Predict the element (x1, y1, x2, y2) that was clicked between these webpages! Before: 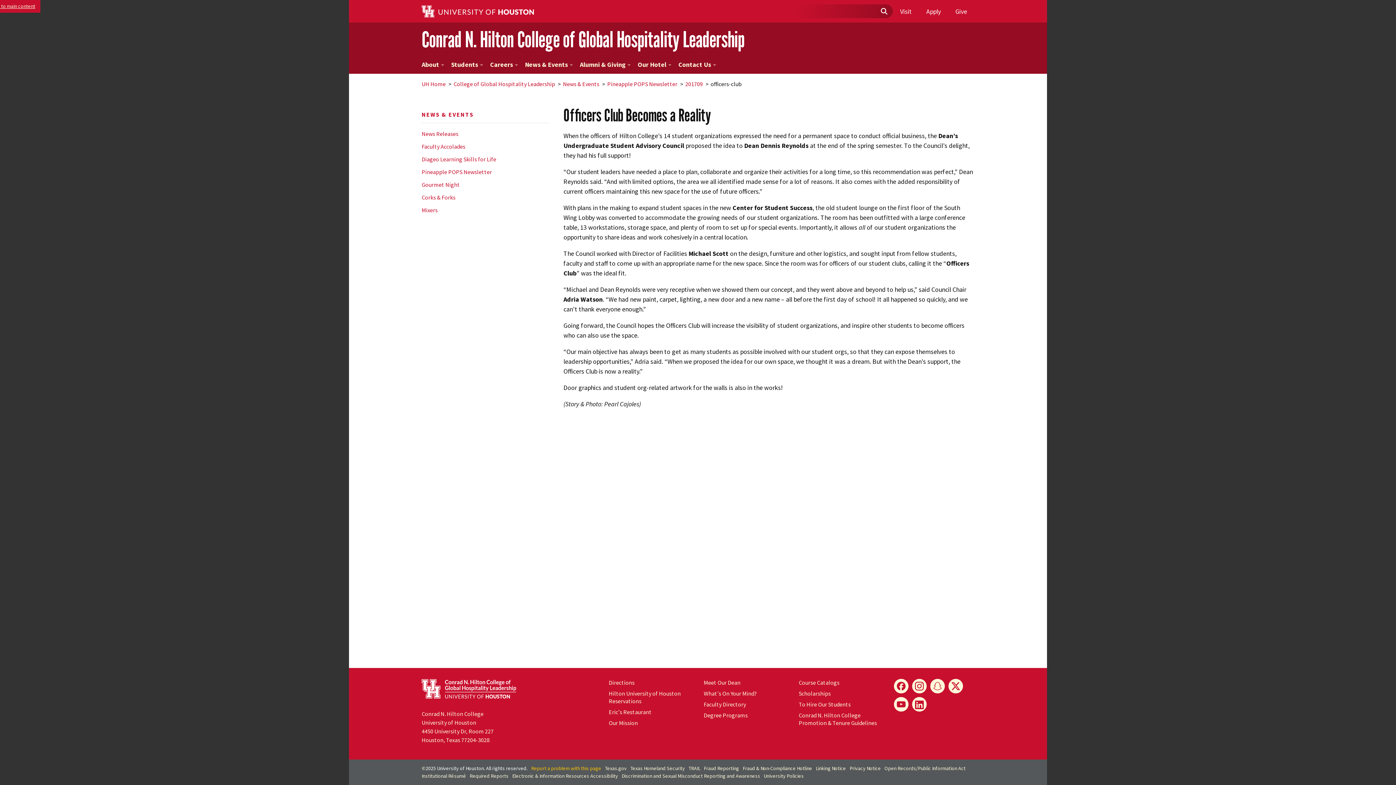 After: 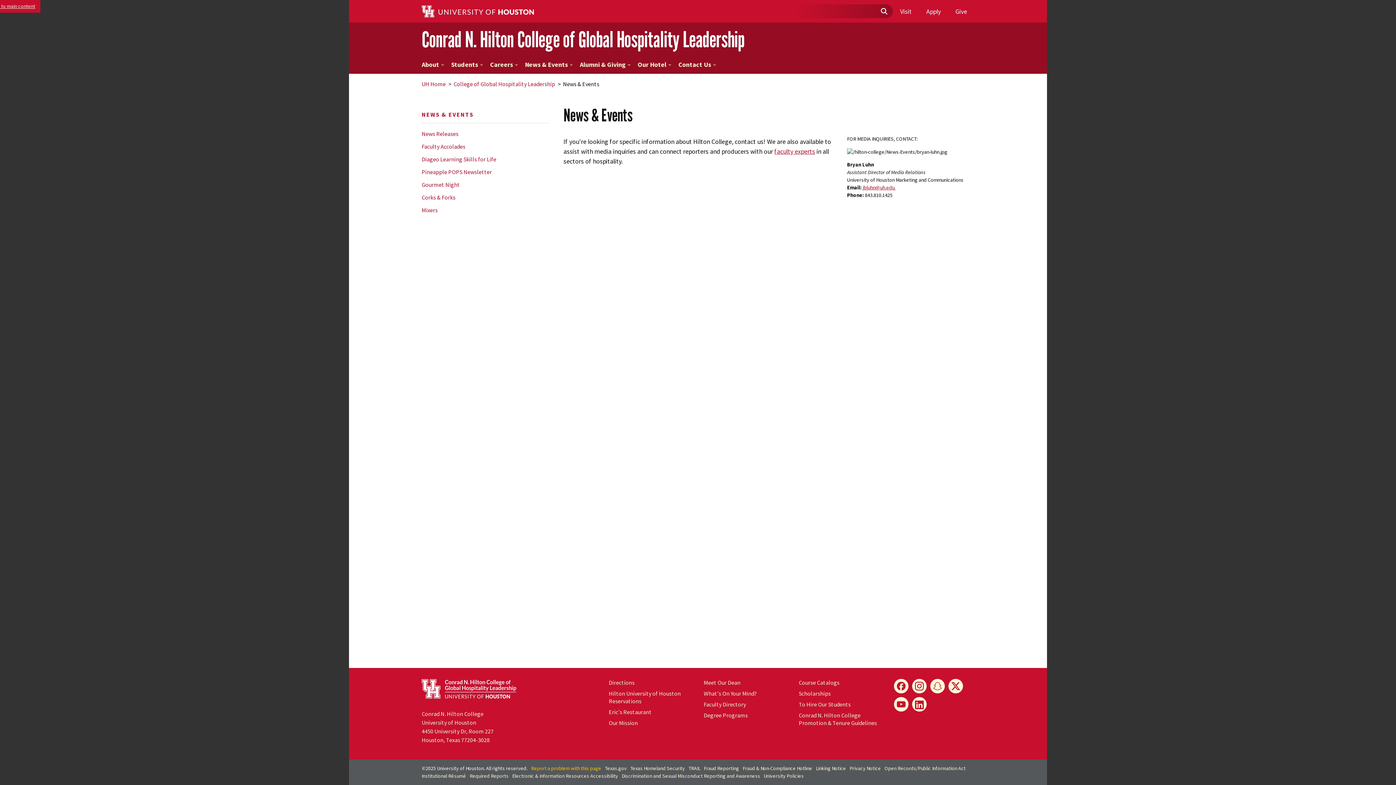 Action: bbox: (563, 80, 599, 87) label: News & Events